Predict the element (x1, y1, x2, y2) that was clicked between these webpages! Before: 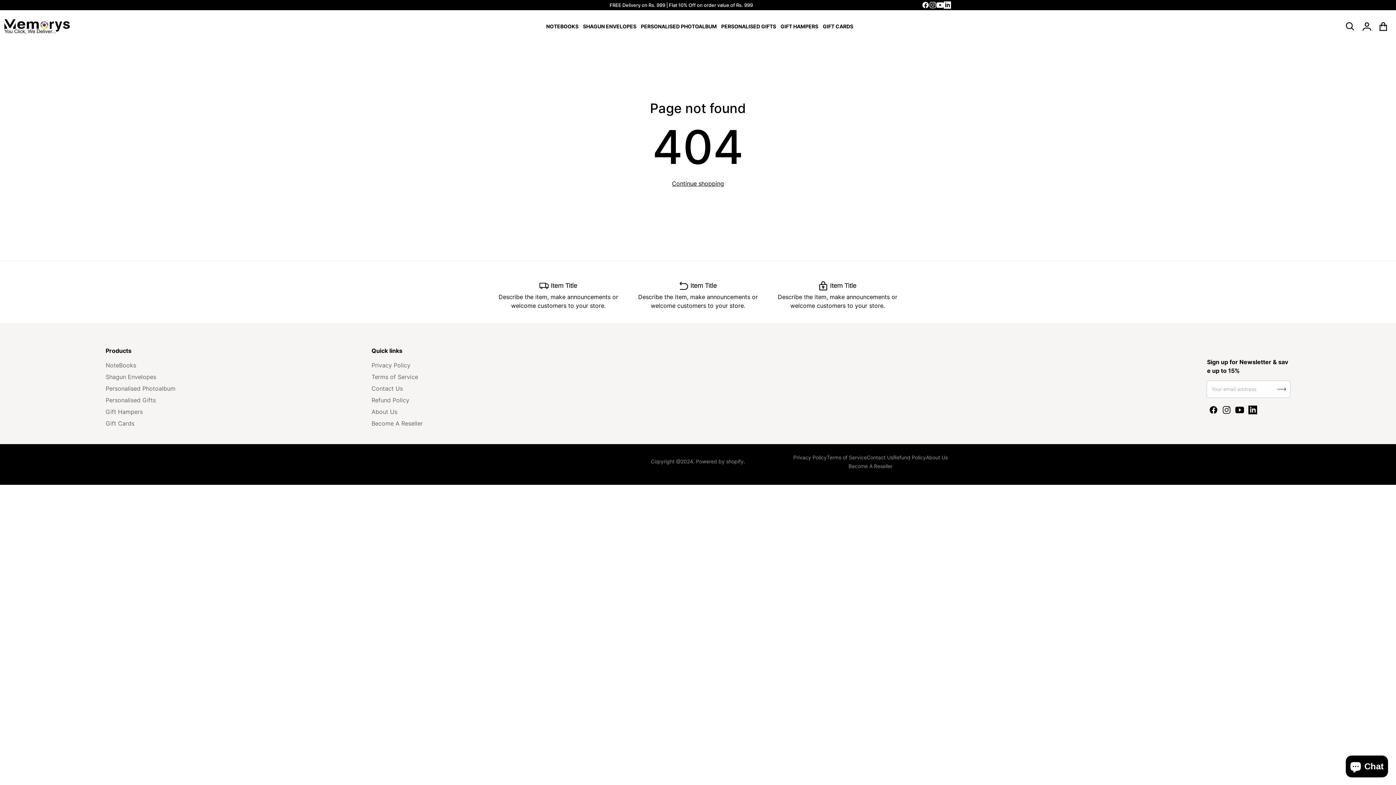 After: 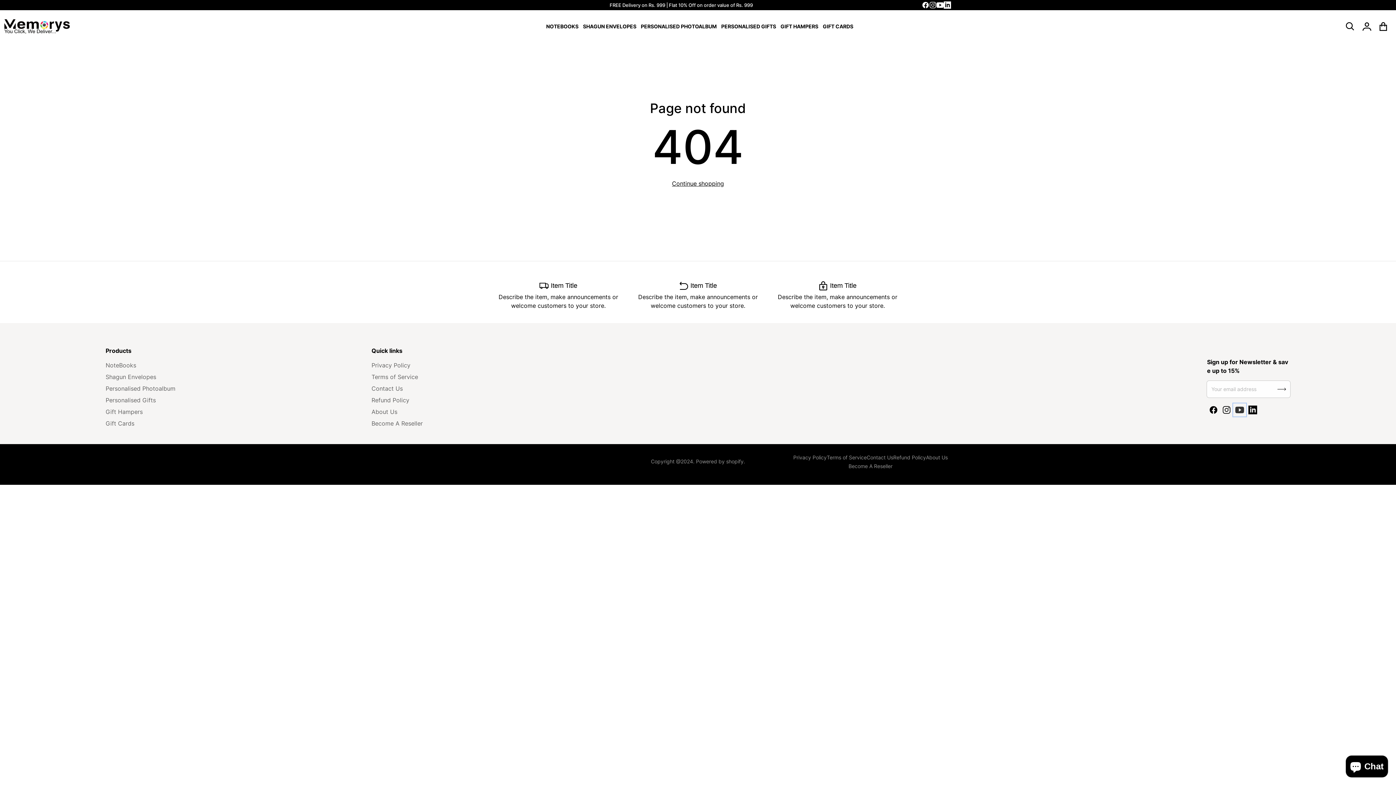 Action: bbox: (1233, 403, 1246, 416) label: youtube